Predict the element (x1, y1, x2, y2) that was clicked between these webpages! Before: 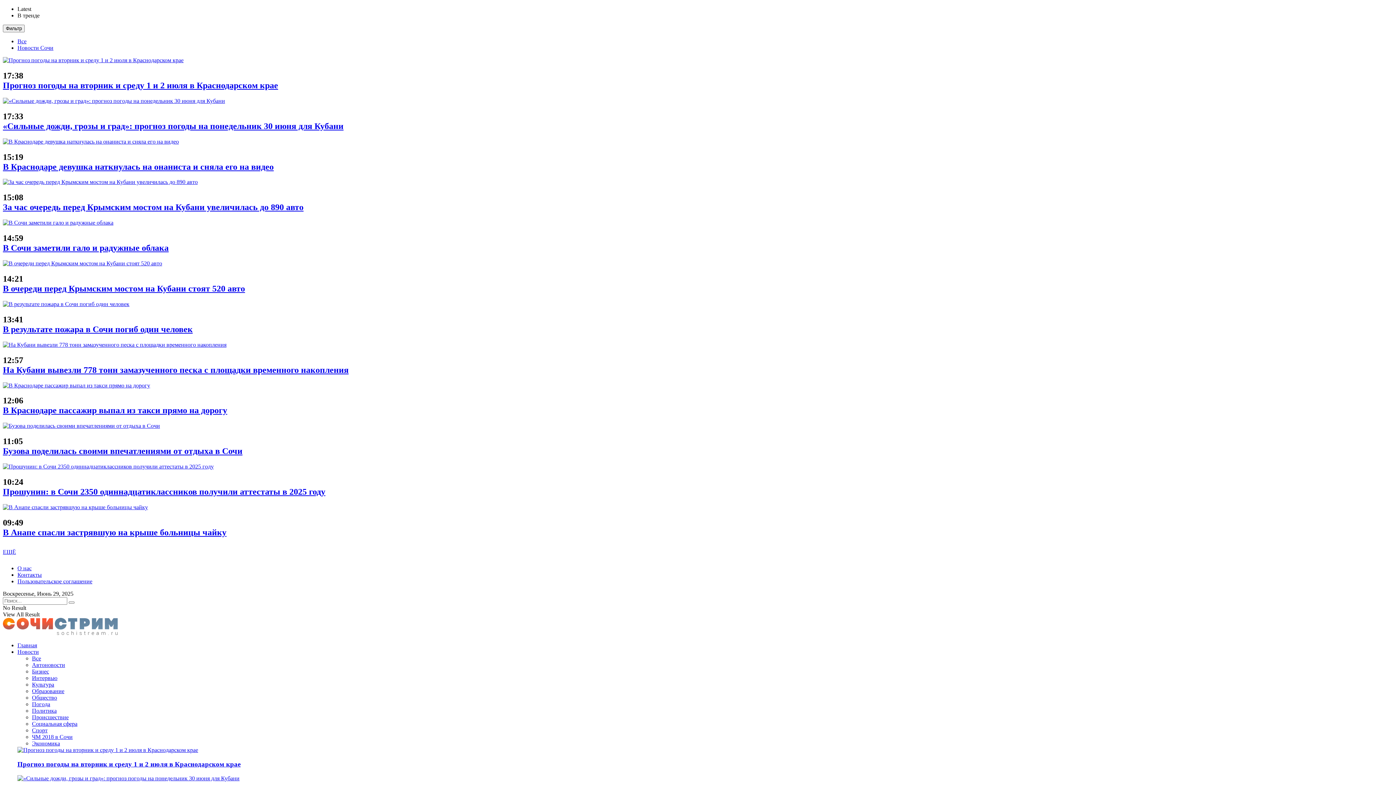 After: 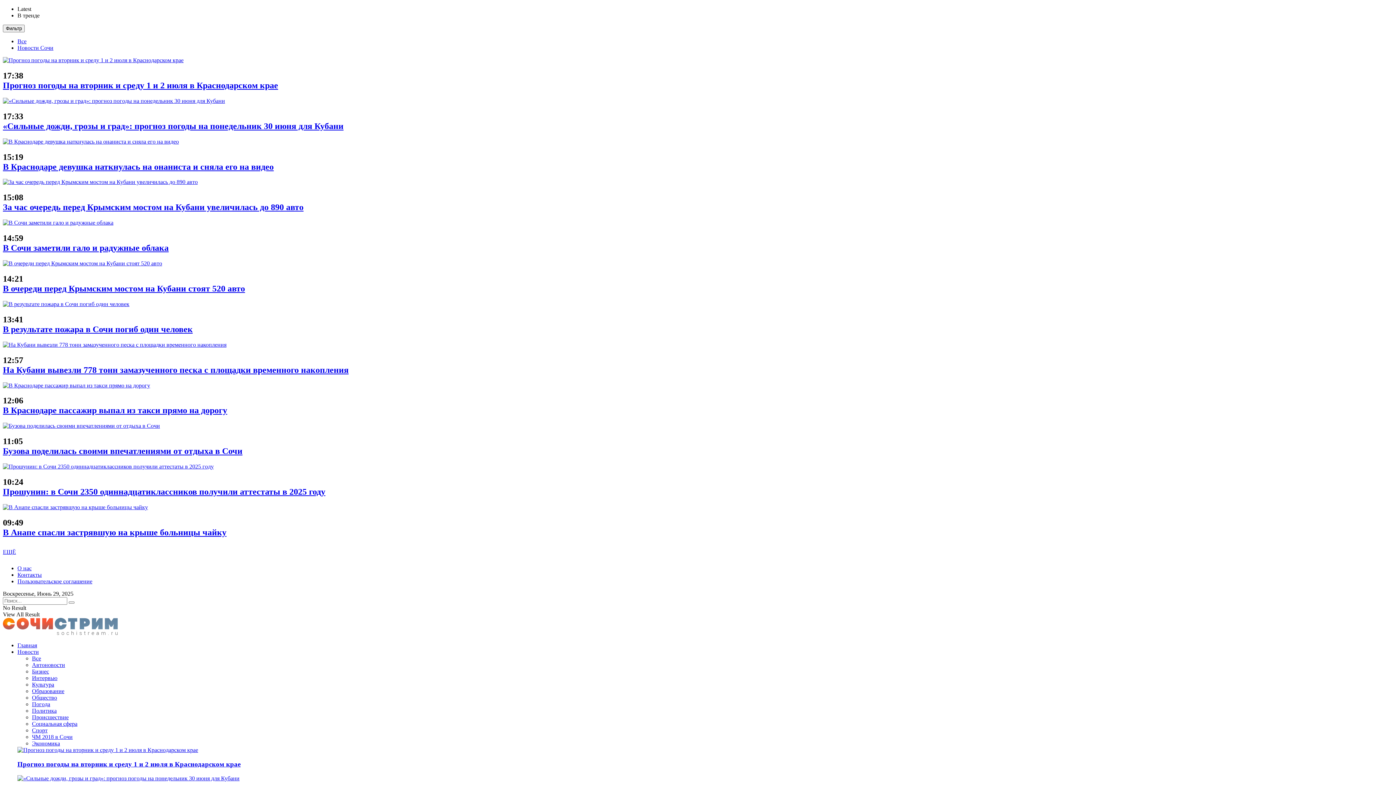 Action: bbox: (2, 219, 1393, 226)